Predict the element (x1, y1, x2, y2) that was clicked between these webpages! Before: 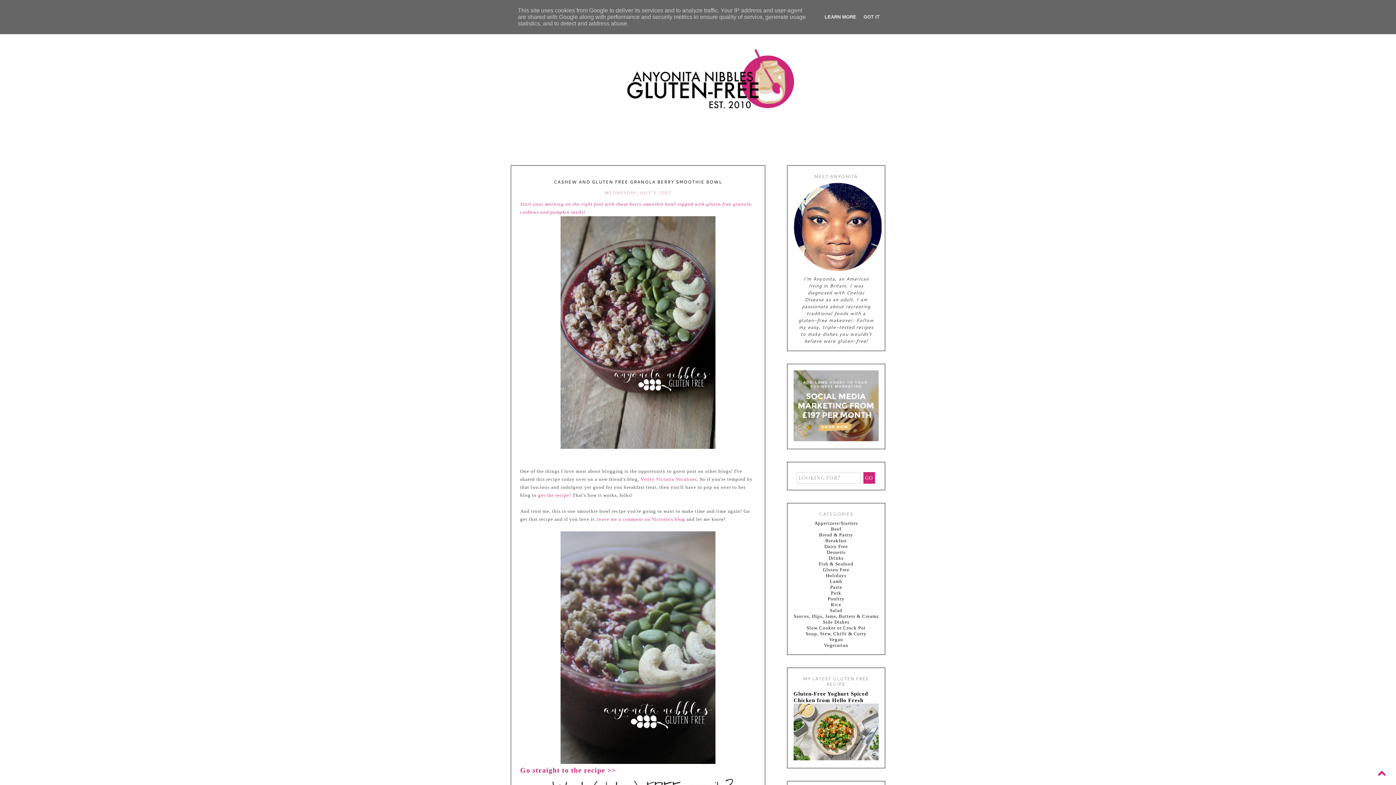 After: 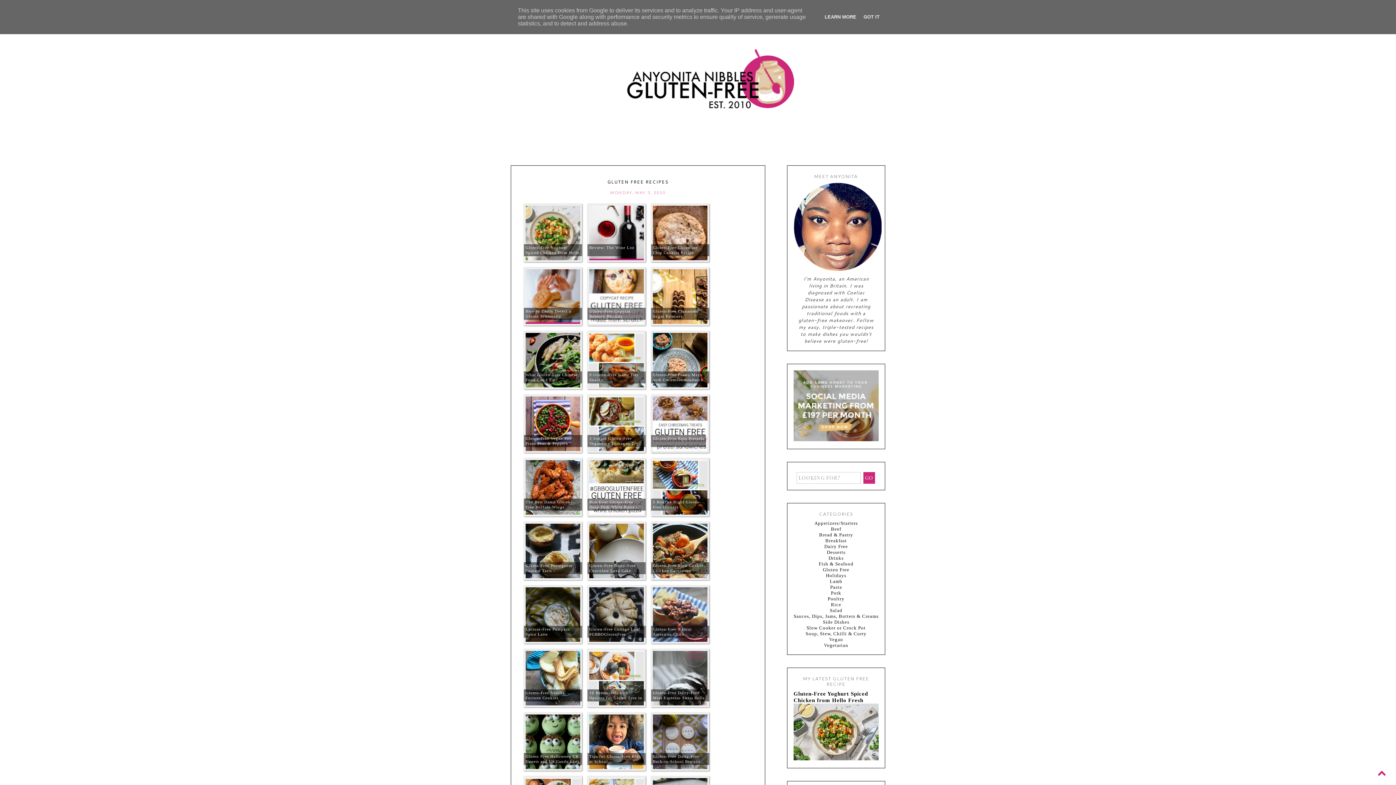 Action: bbox: (823, 567, 849, 572) label: Gluten Free